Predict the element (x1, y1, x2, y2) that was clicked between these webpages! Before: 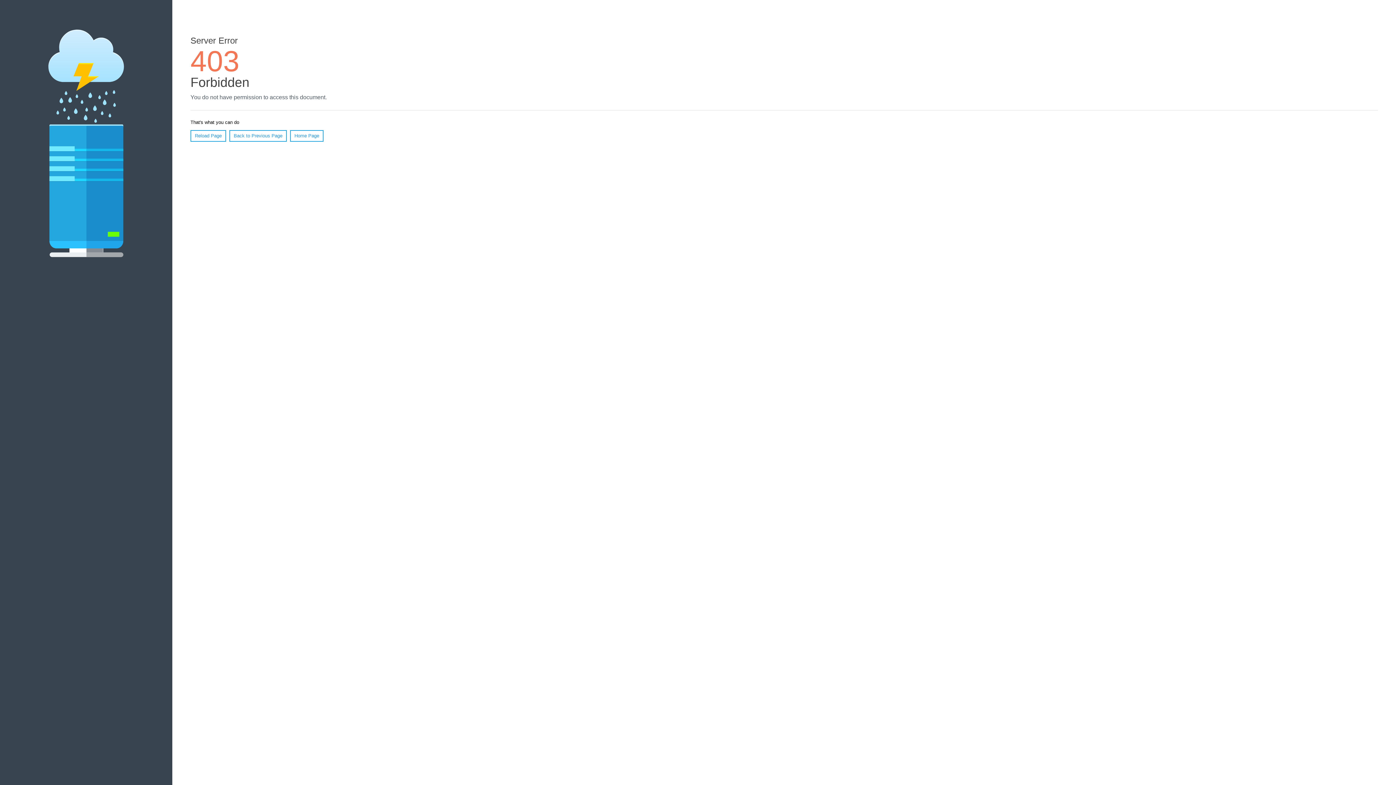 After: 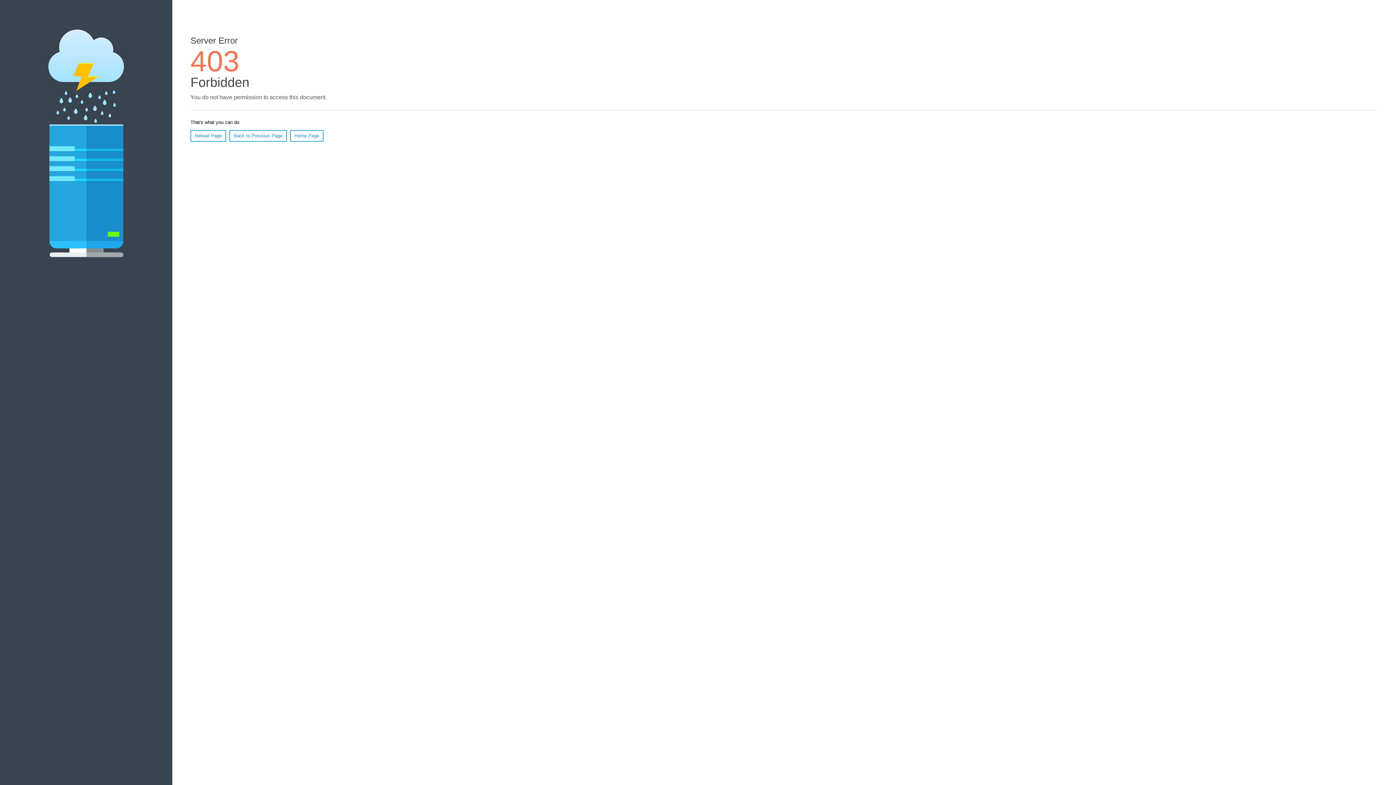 Action: bbox: (290, 130, 323, 141) label: Home Page